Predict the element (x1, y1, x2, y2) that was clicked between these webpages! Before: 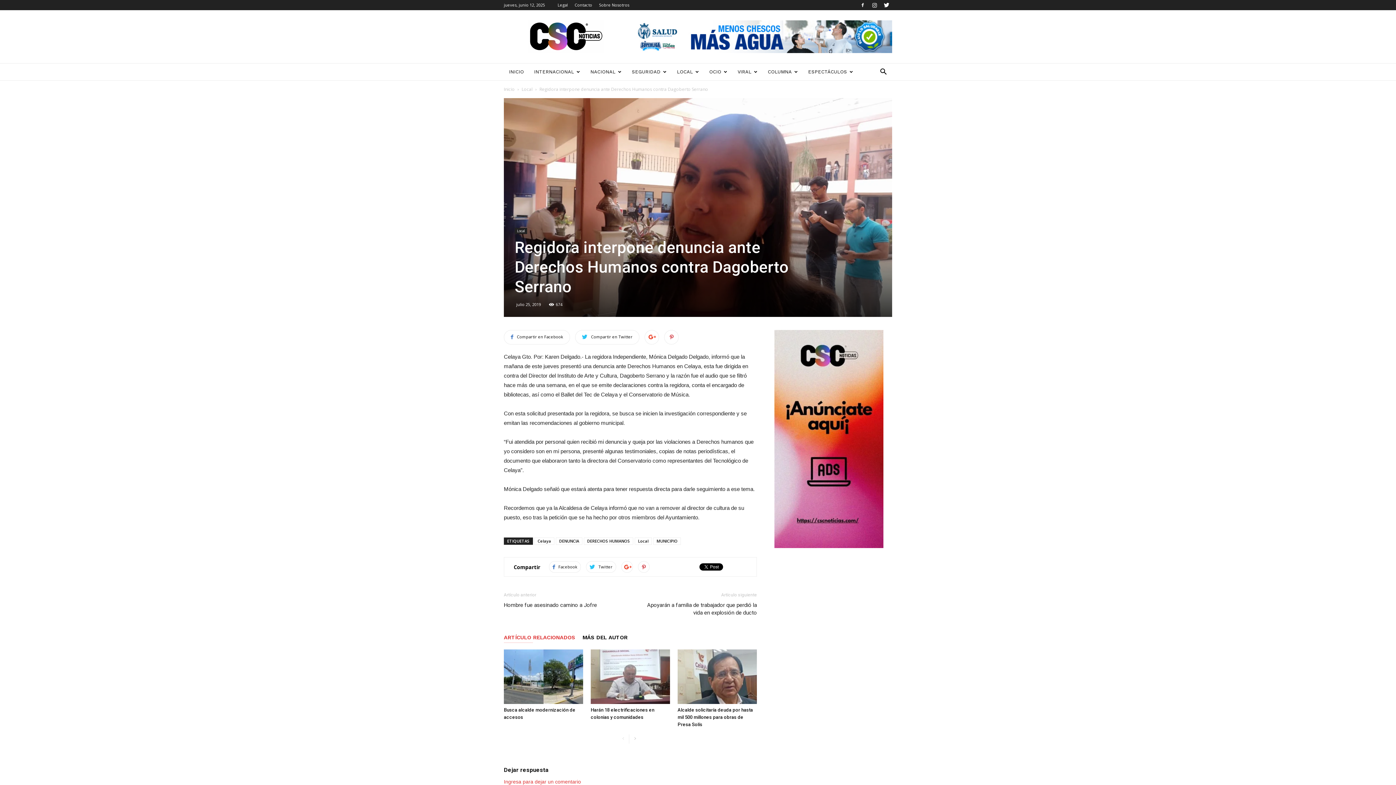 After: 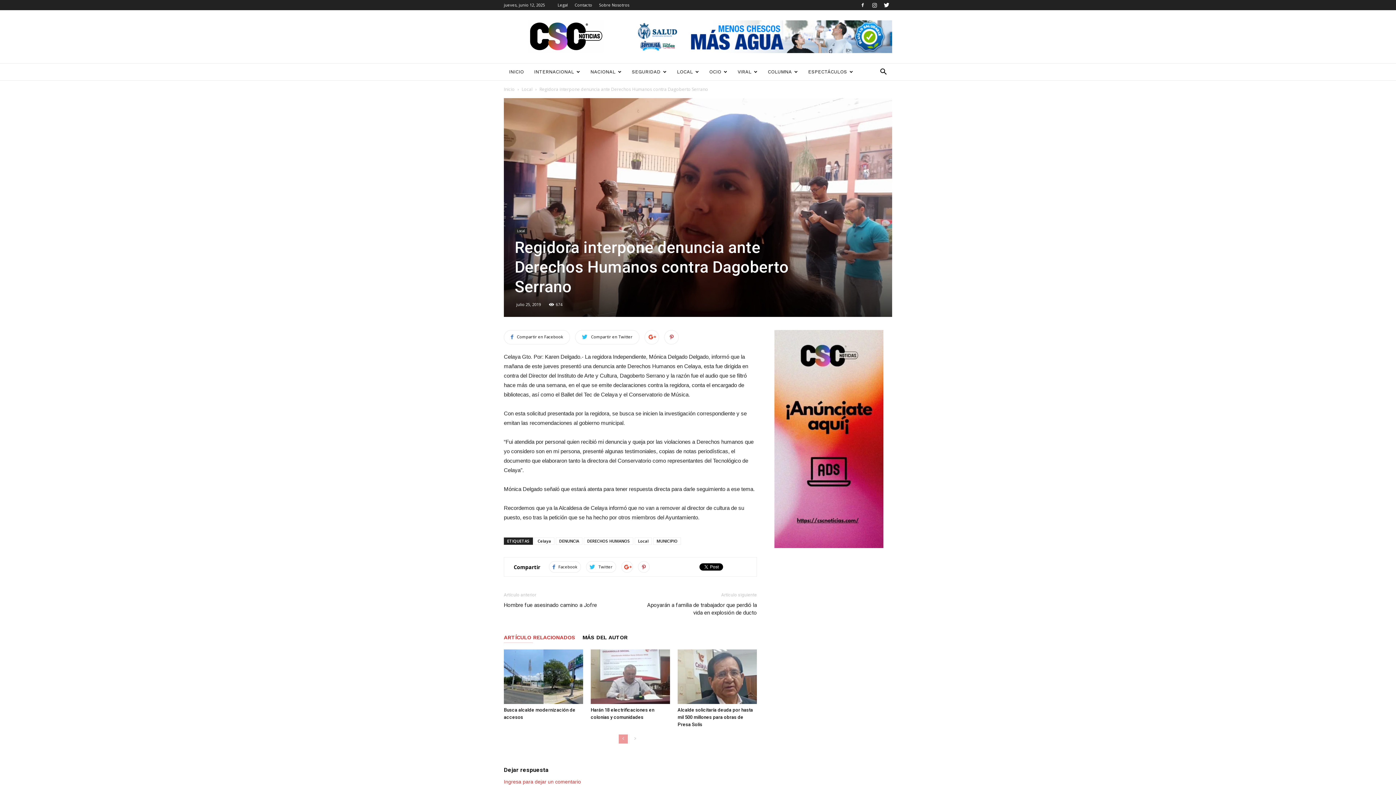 Action: bbox: (618, 735, 628, 744)